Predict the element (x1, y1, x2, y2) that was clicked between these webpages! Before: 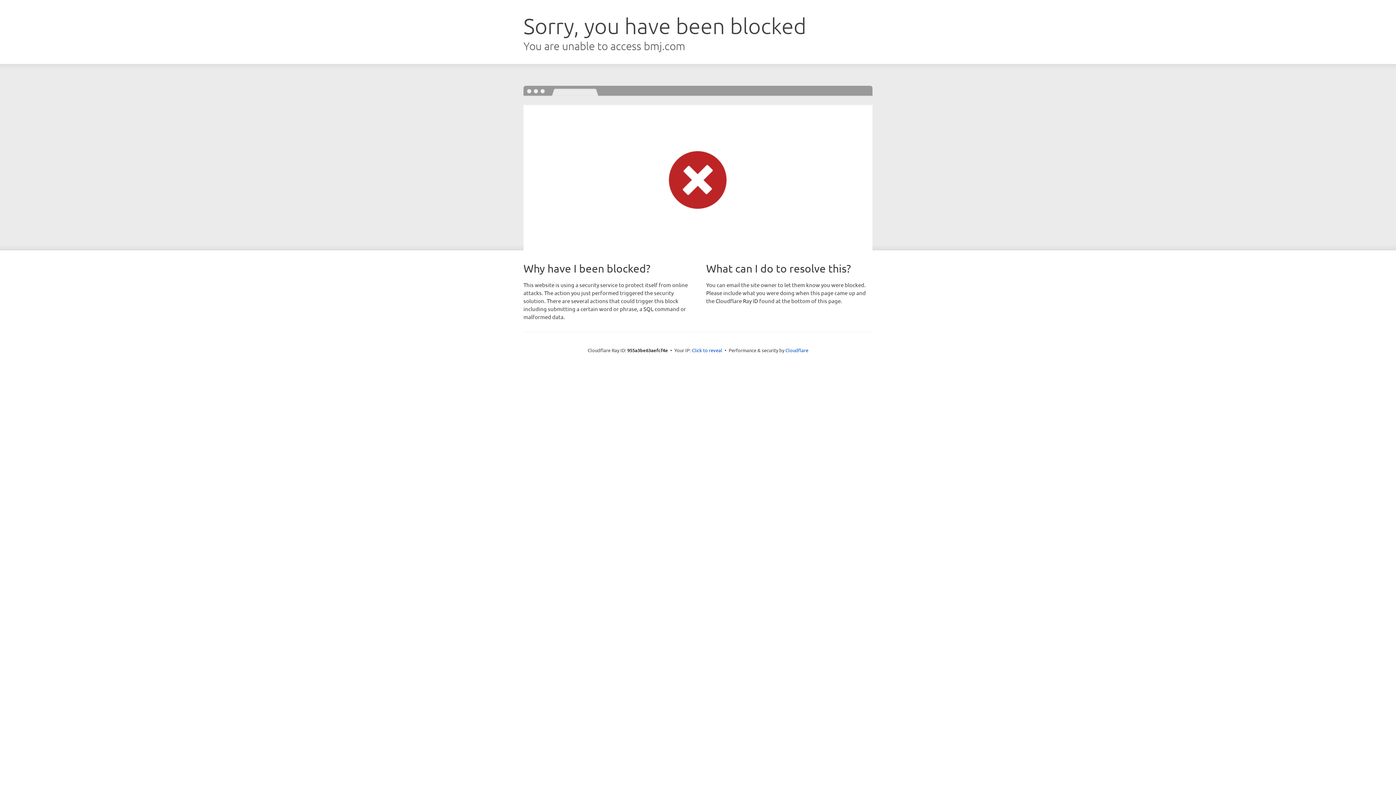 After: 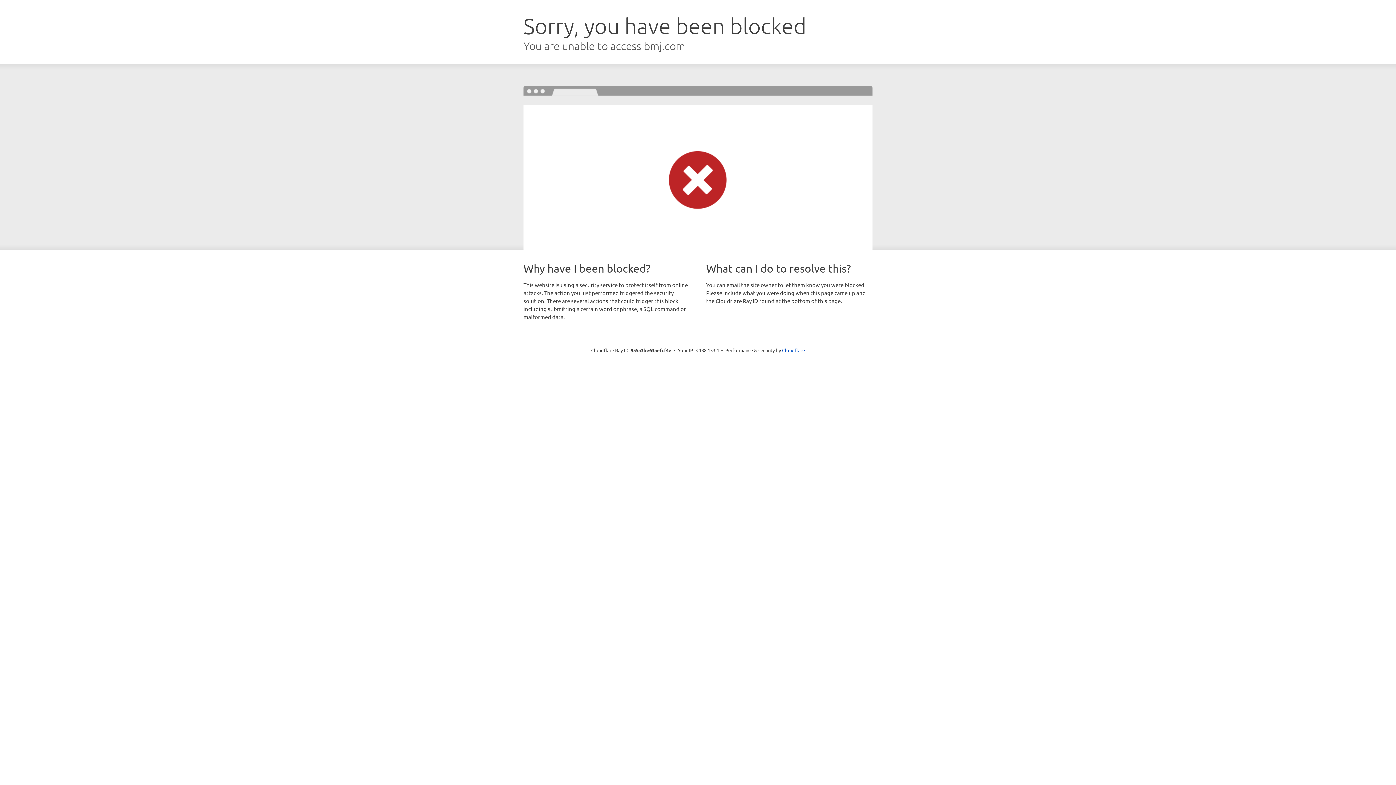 Action: bbox: (692, 346, 722, 353) label: Click to reveal